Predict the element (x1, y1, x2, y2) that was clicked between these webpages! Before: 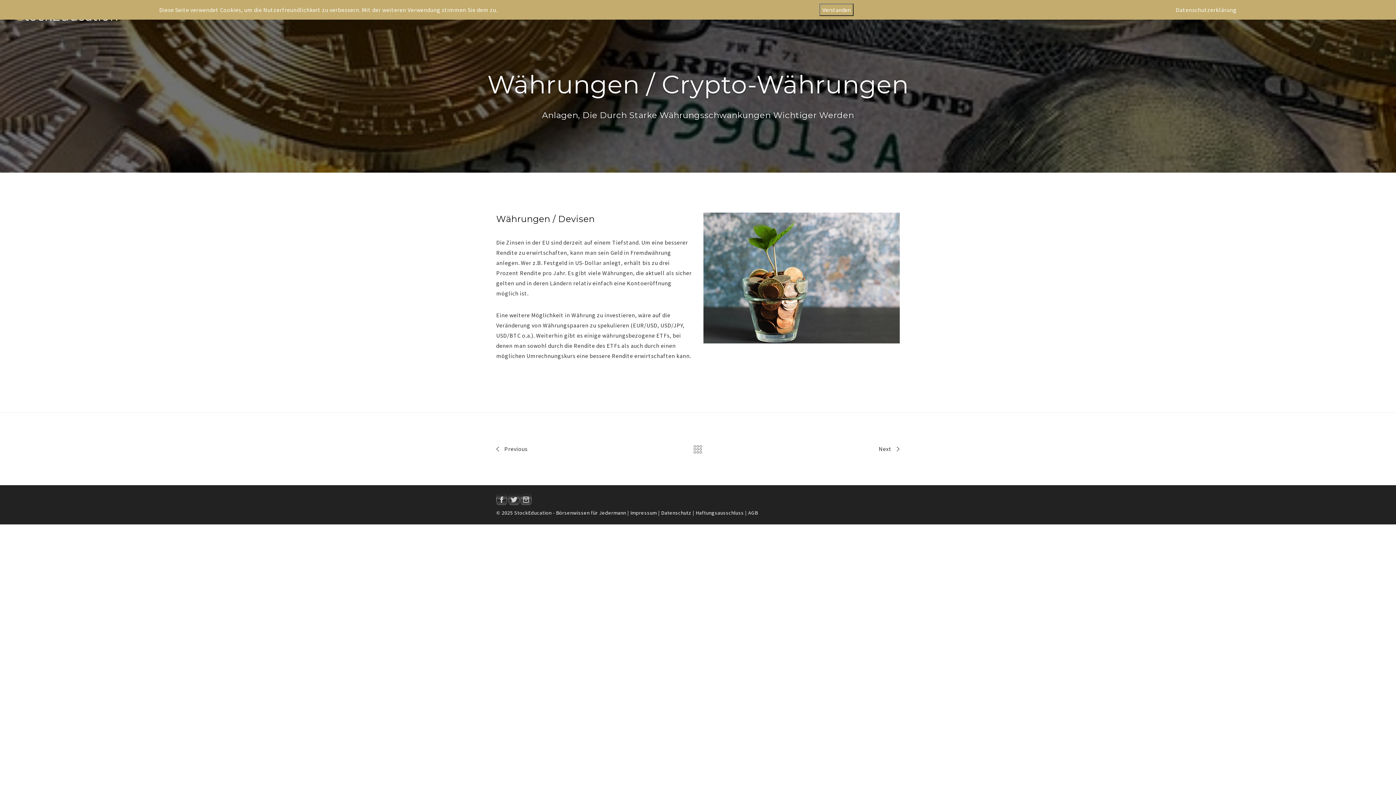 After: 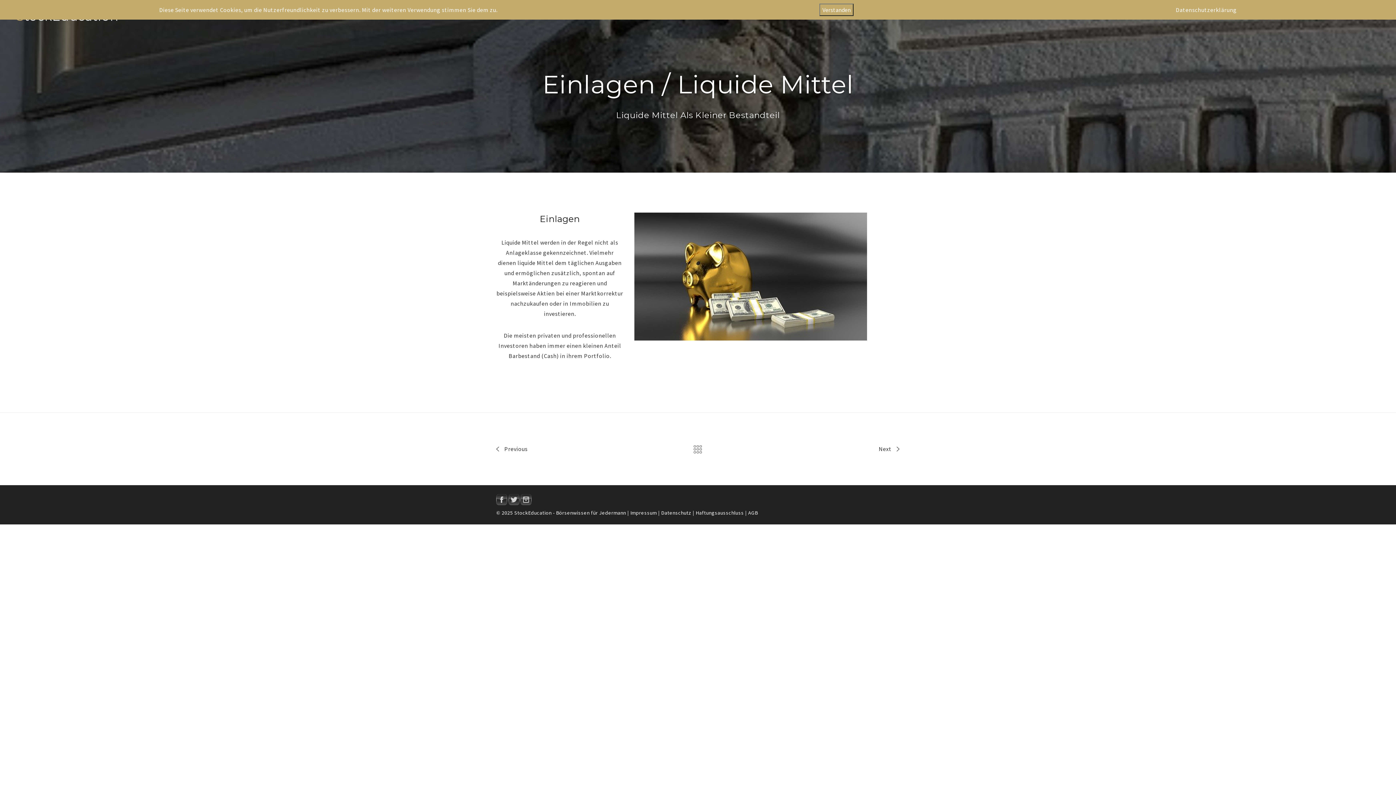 Action: bbox: (496, 445, 527, 452) label:  Previous